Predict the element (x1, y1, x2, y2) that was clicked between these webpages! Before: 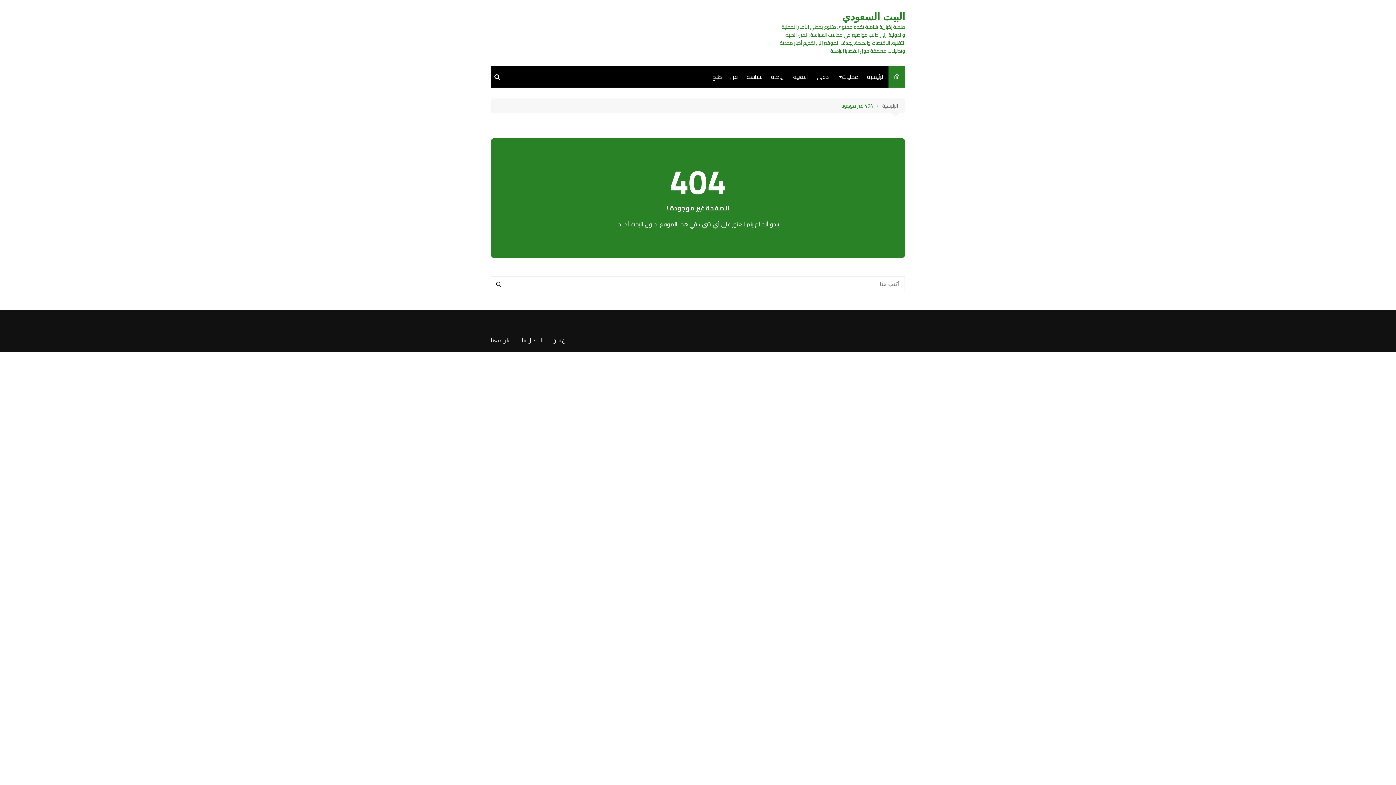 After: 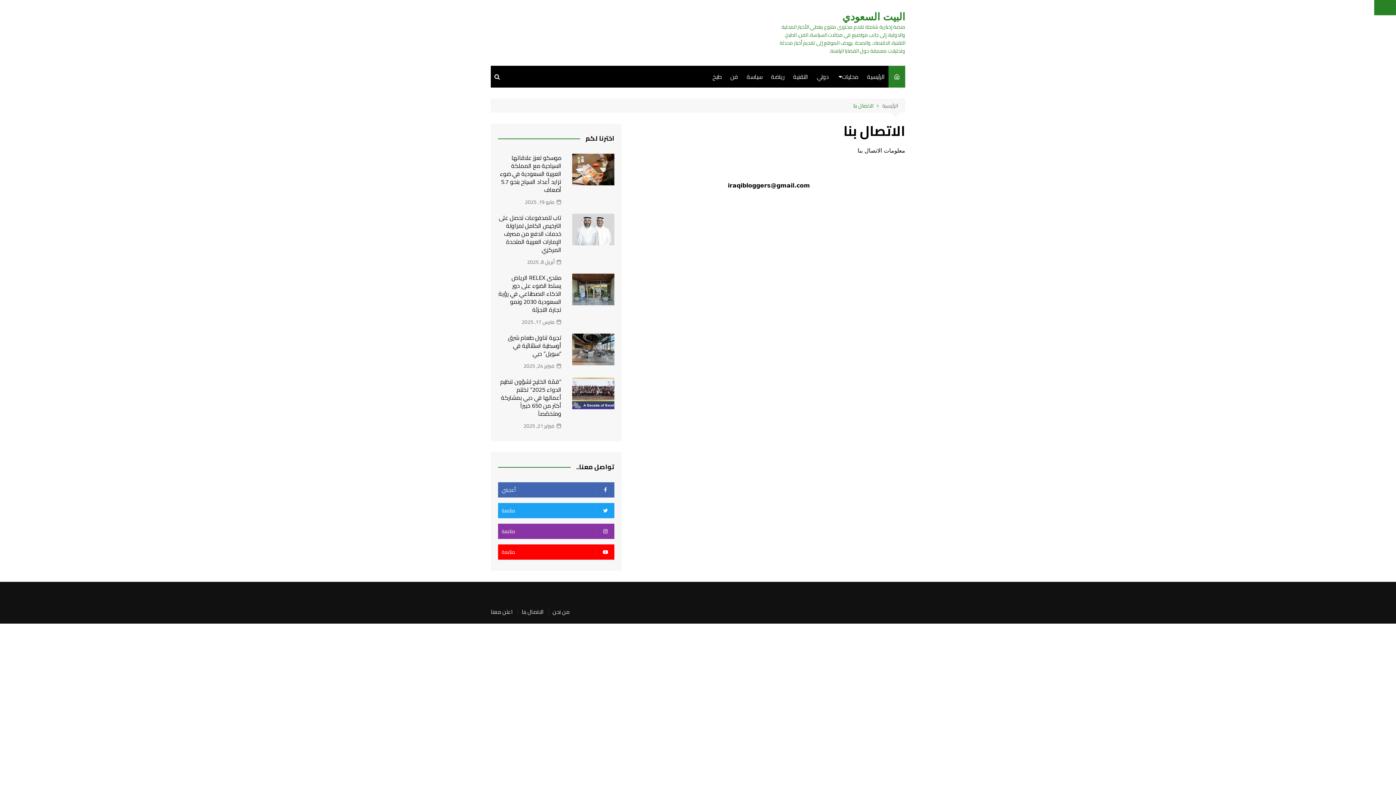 Action: label: الاتصال بنا bbox: (517, 337, 543, 343)